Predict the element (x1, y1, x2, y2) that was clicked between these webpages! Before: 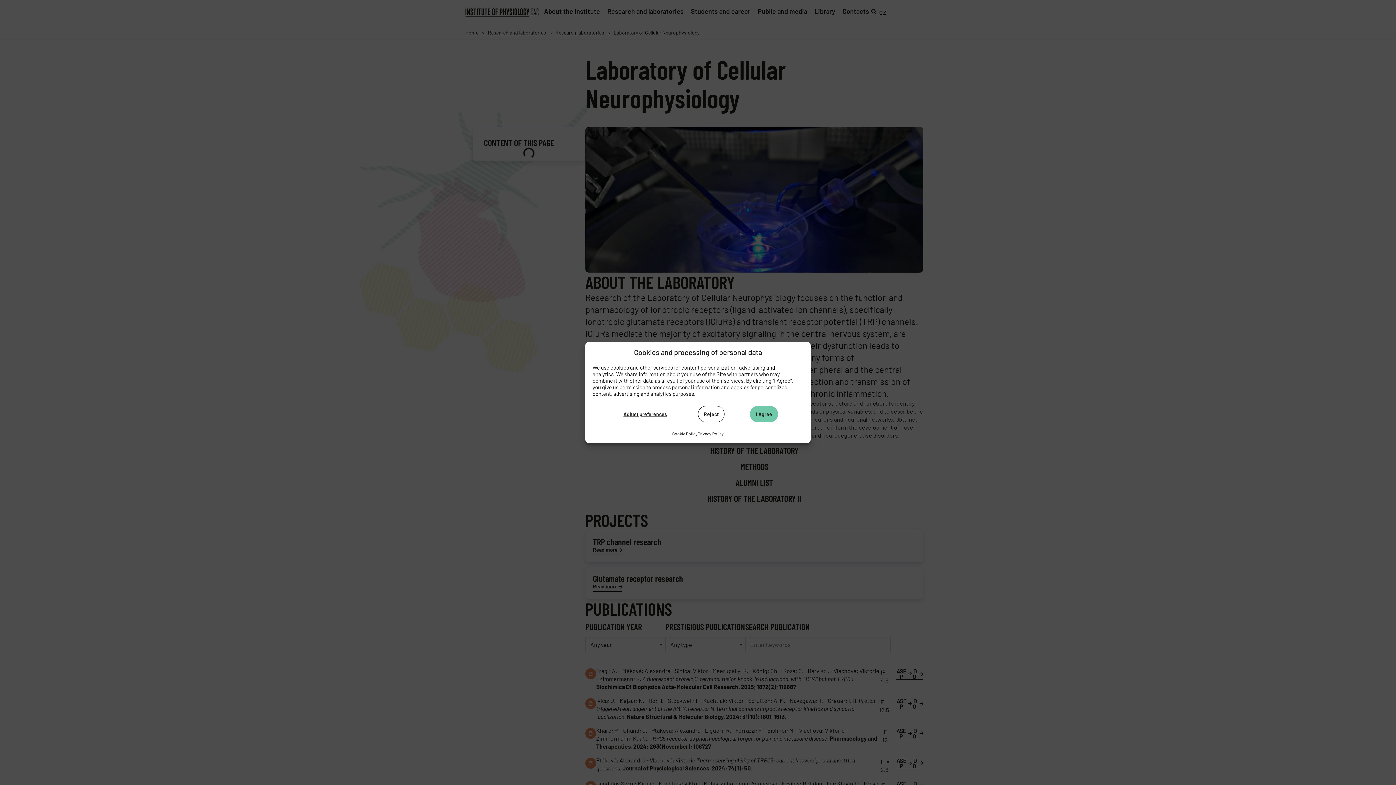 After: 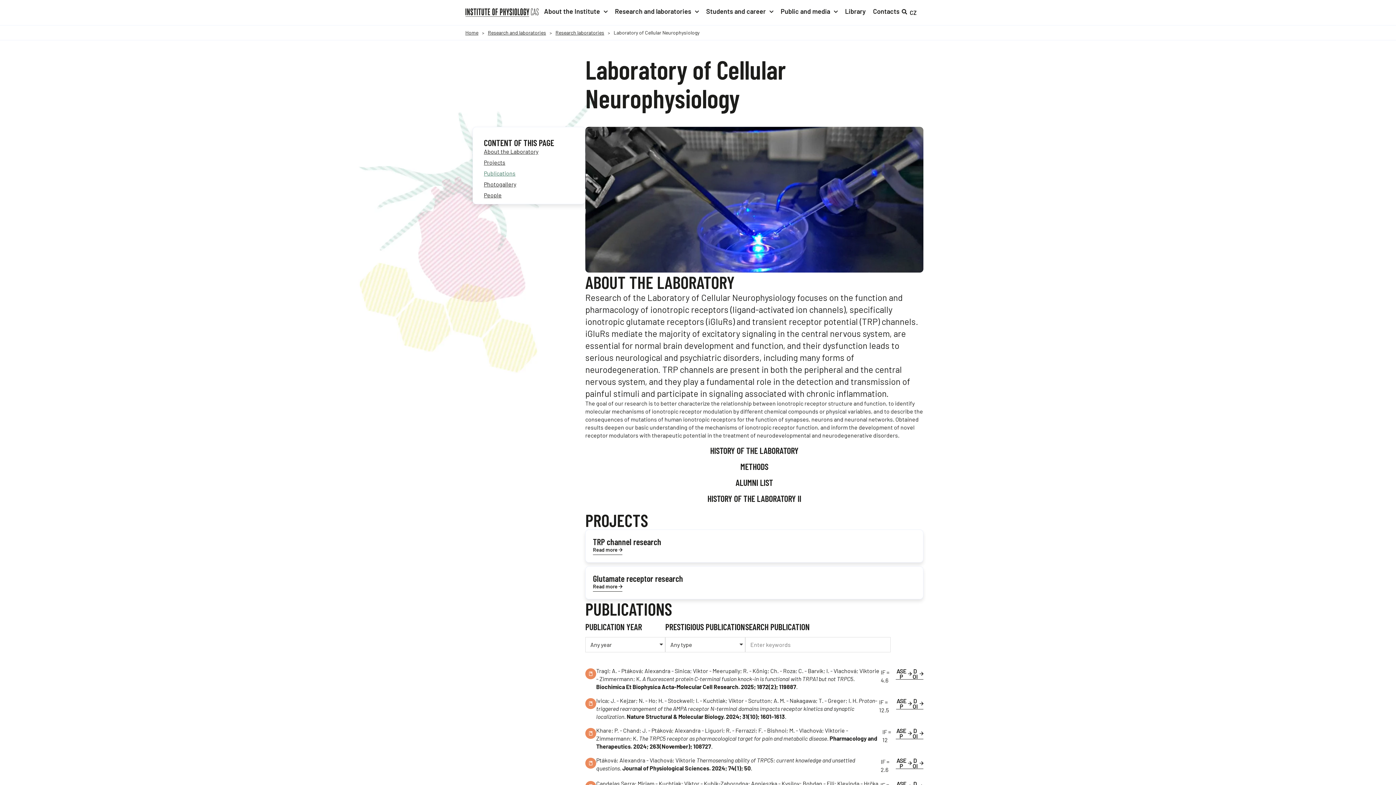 Action: bbox: (698, 406, 724, 422) label: Reject